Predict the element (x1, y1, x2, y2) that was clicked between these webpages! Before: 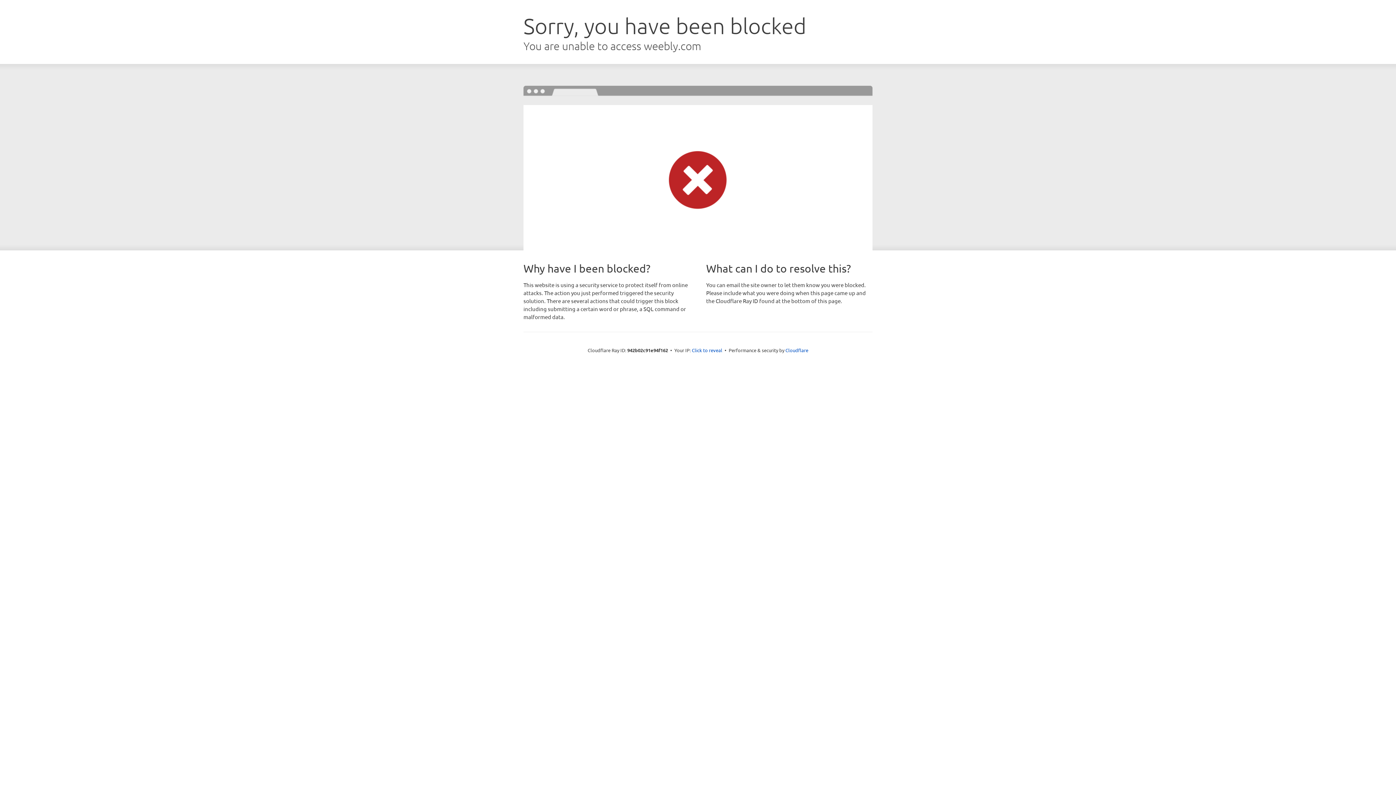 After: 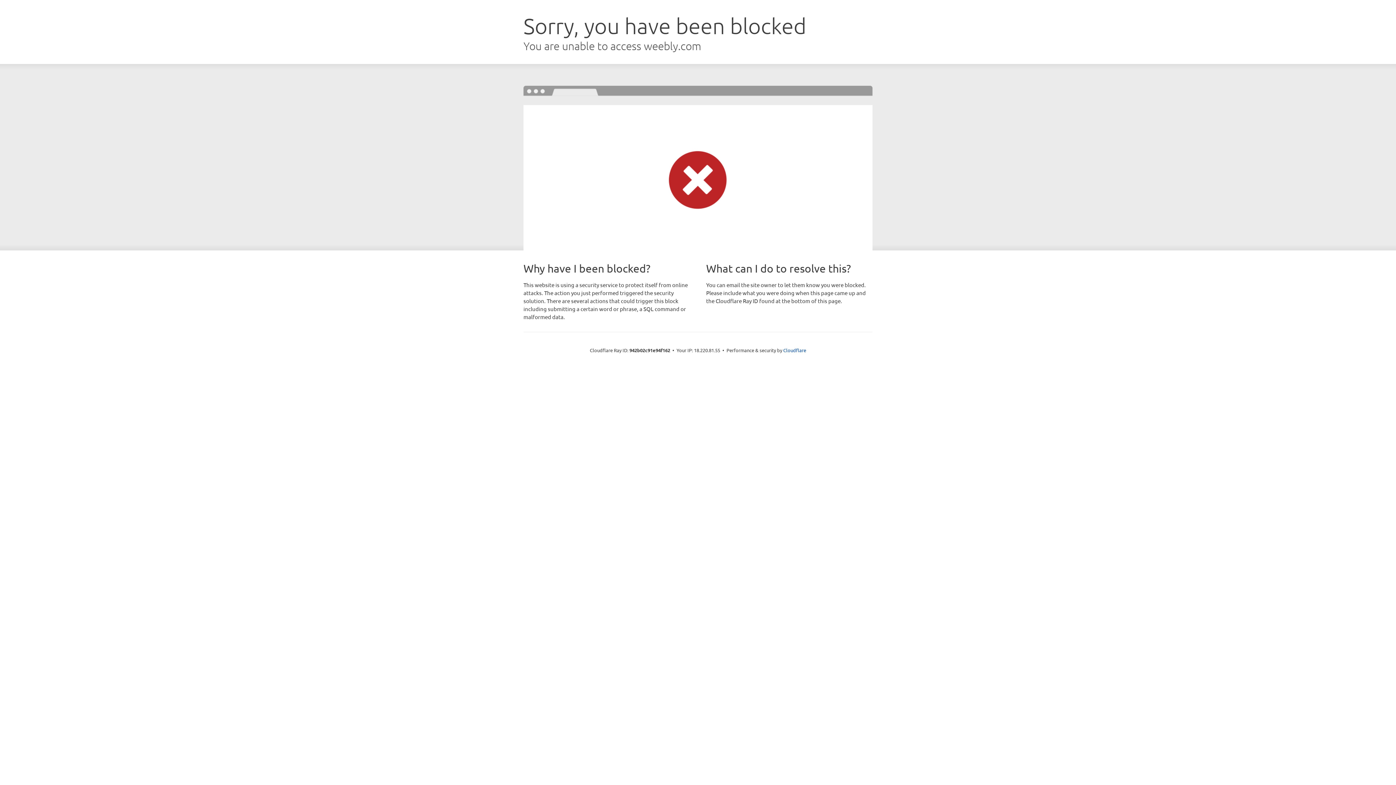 Action: label: Click to reveal bbox: (692, 346, 722, 353)